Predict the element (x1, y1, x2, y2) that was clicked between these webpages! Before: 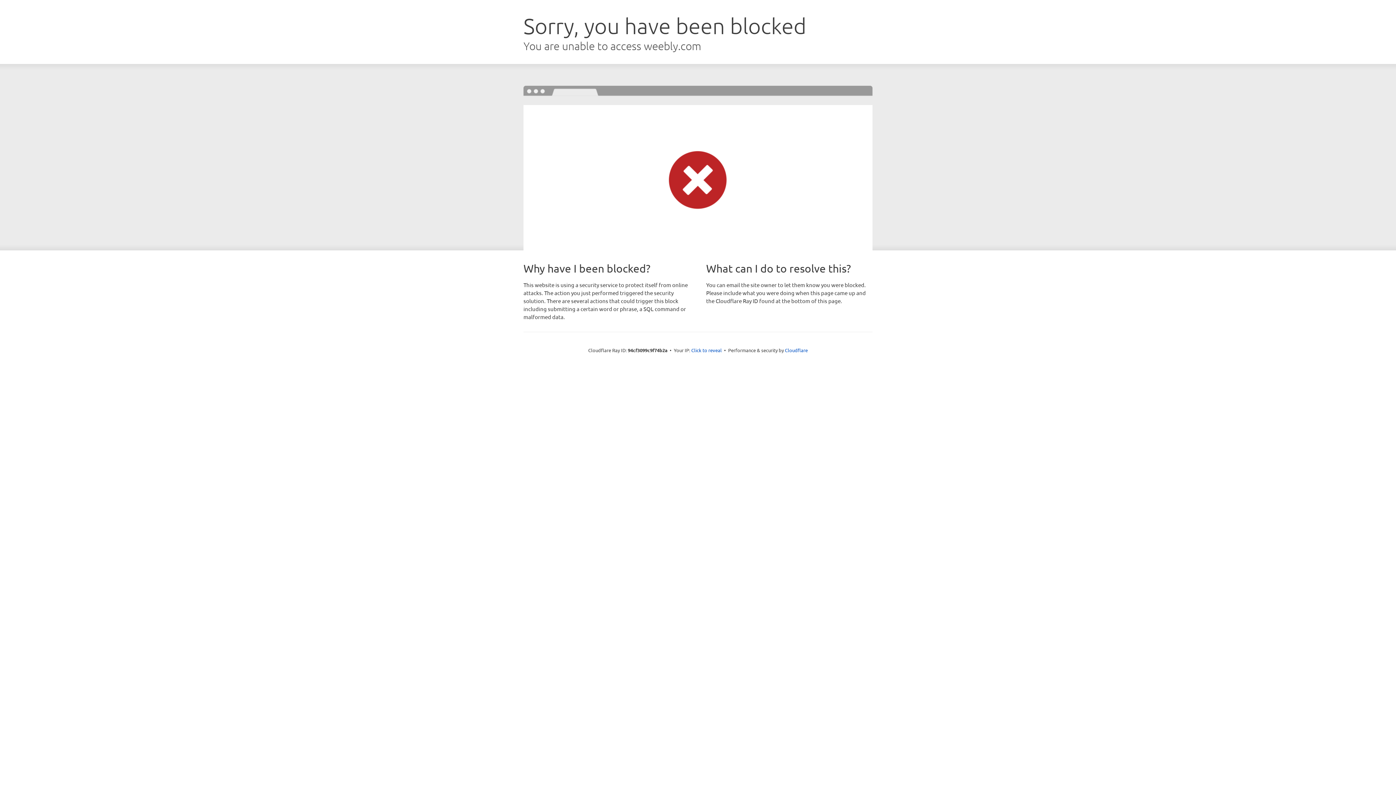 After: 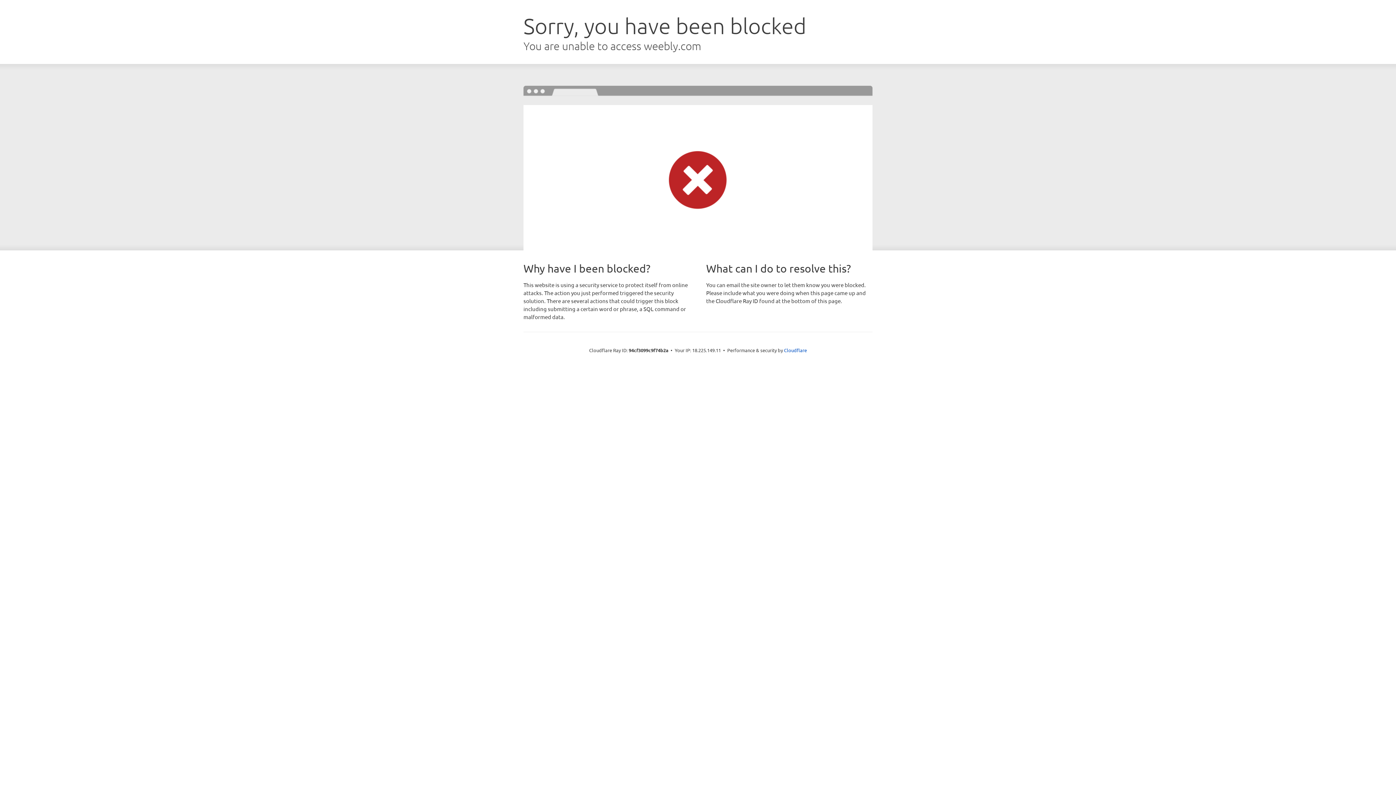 Action: label: Click to reveal bbox: (691, 346, 722, 353)